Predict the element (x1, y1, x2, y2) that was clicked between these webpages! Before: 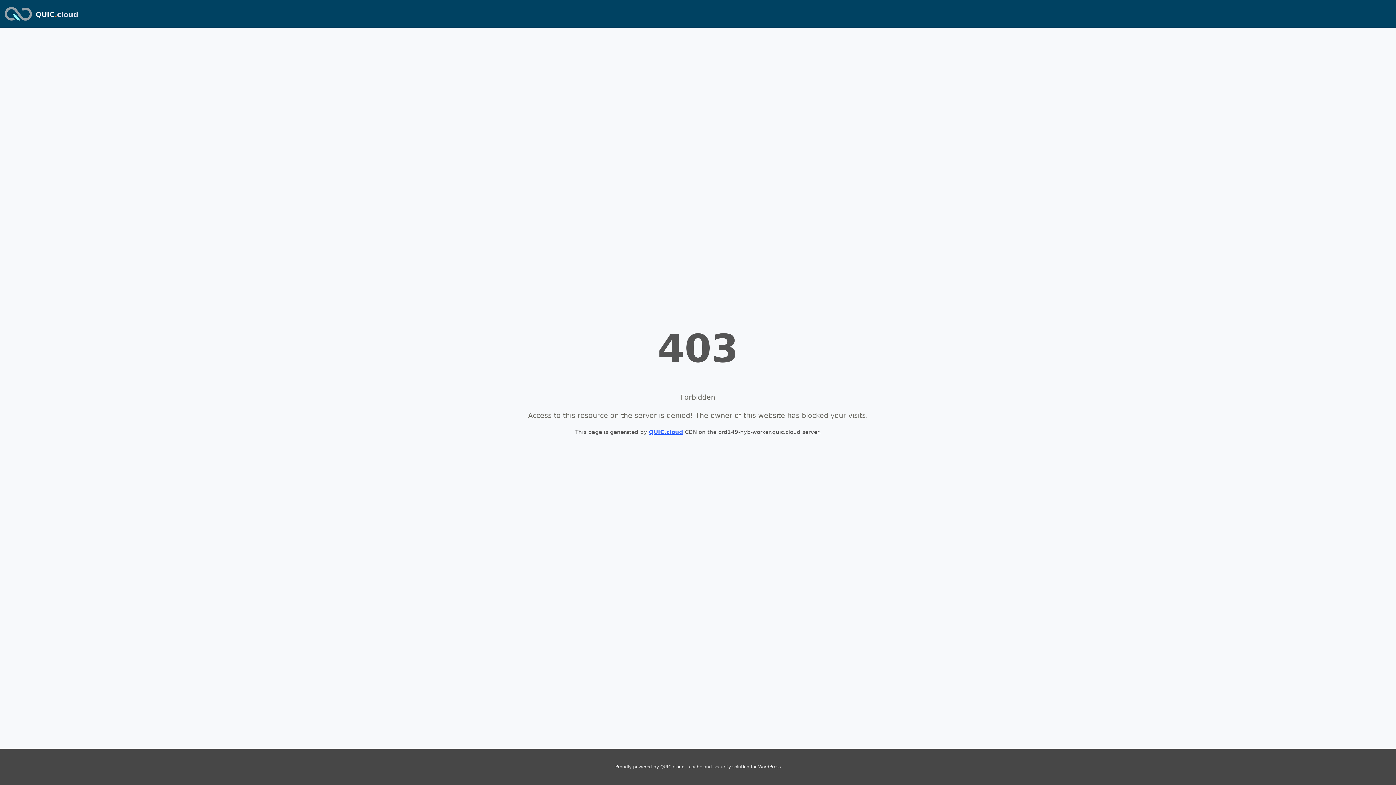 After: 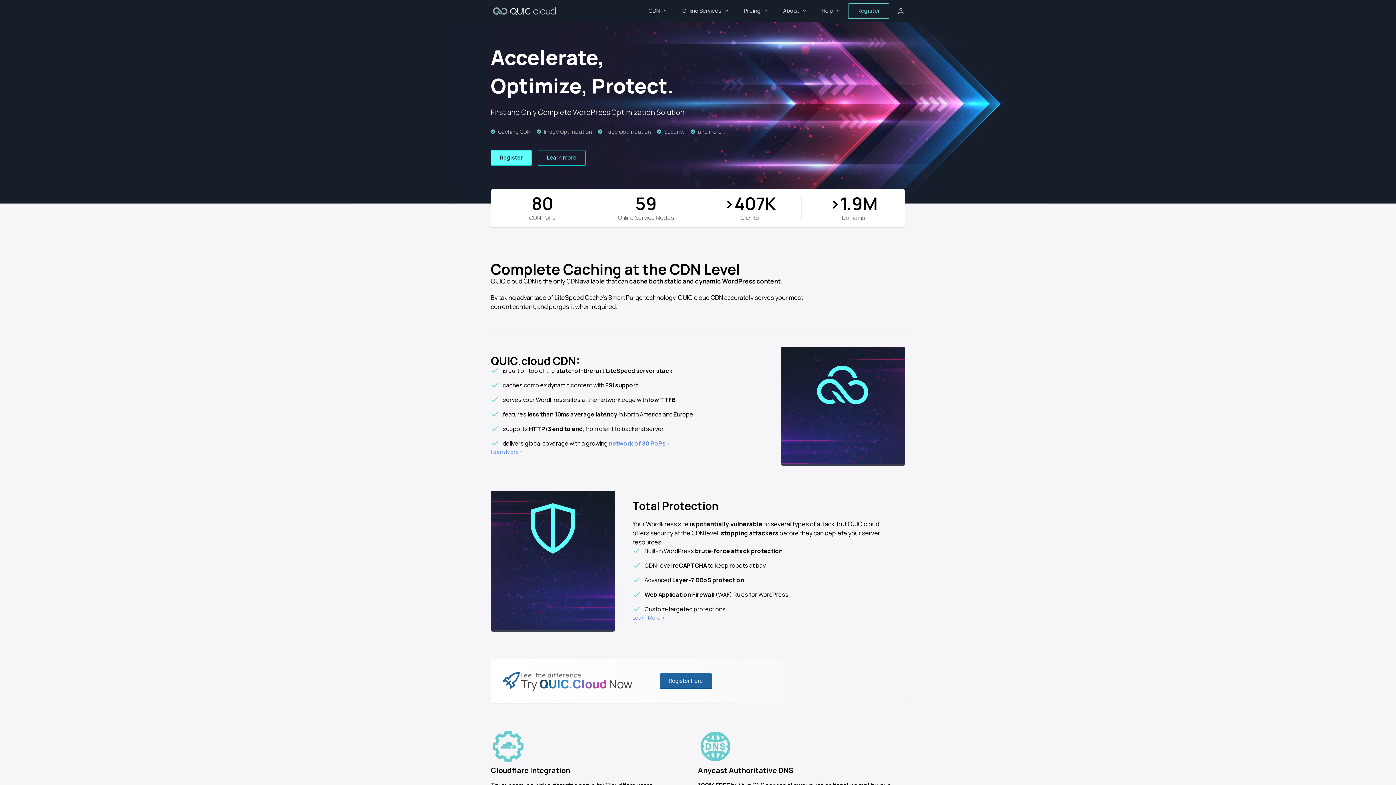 Action: bbox: (2, 2, 33, 24)